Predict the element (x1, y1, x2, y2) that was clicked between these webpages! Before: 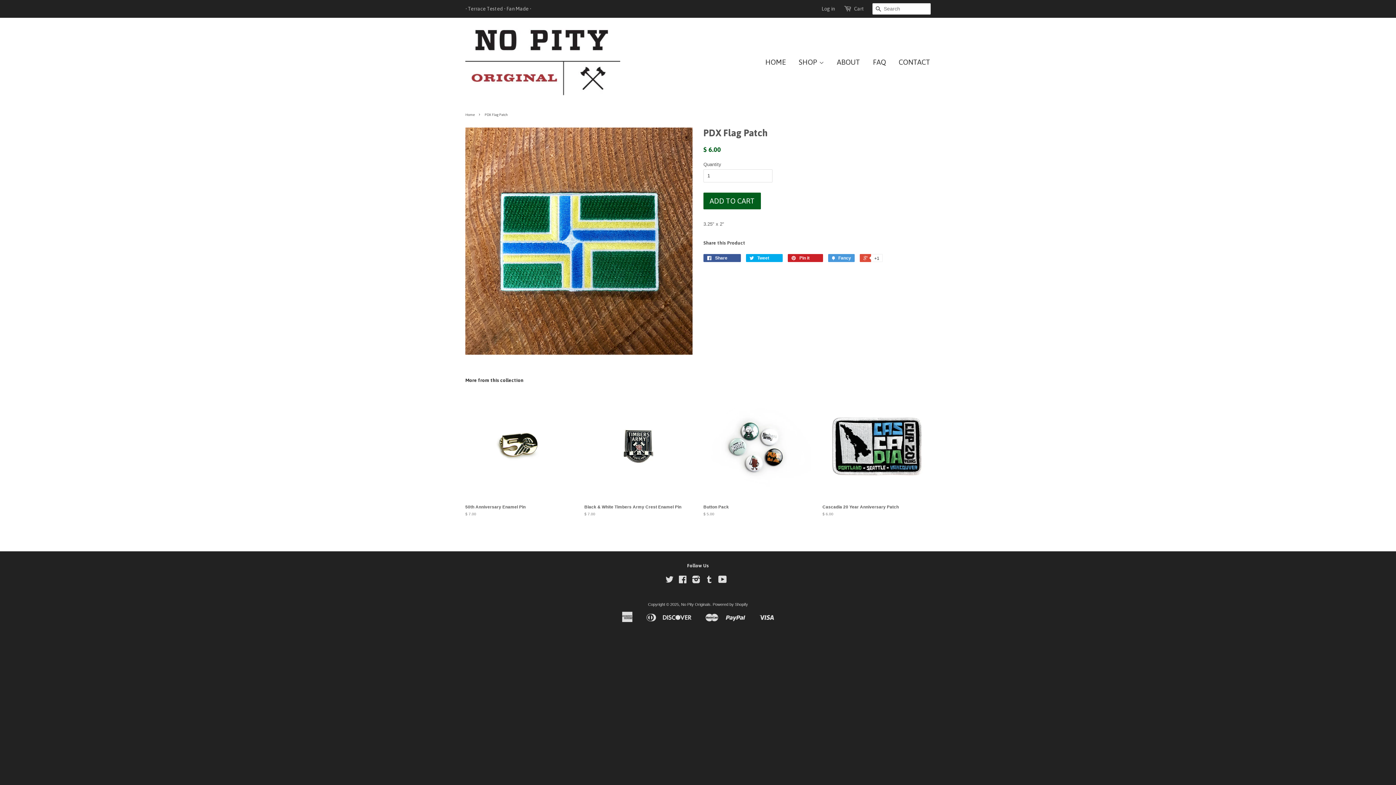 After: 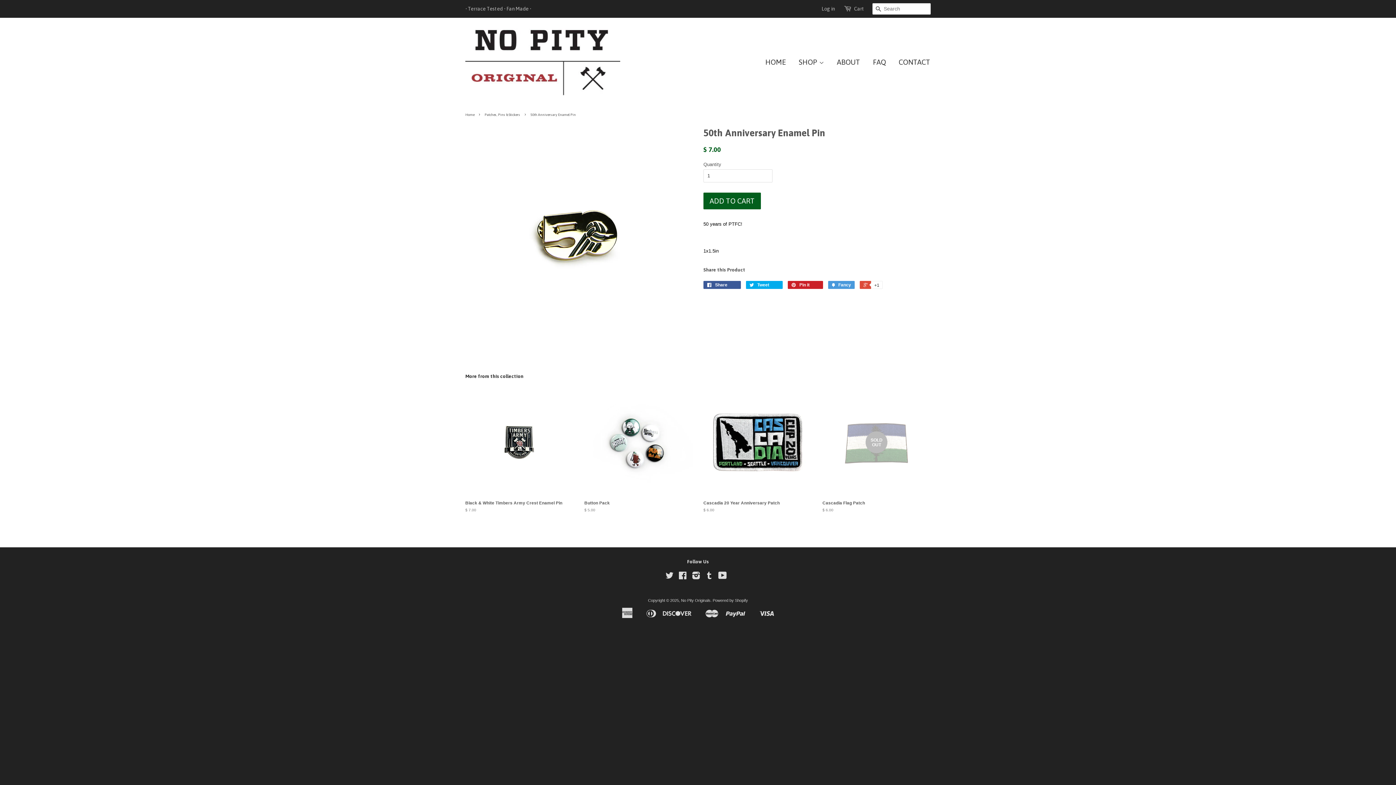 Action: bbox: (465, 392, 573, 529) label: 50th Anniversary Enamel Pin

$ 7.00